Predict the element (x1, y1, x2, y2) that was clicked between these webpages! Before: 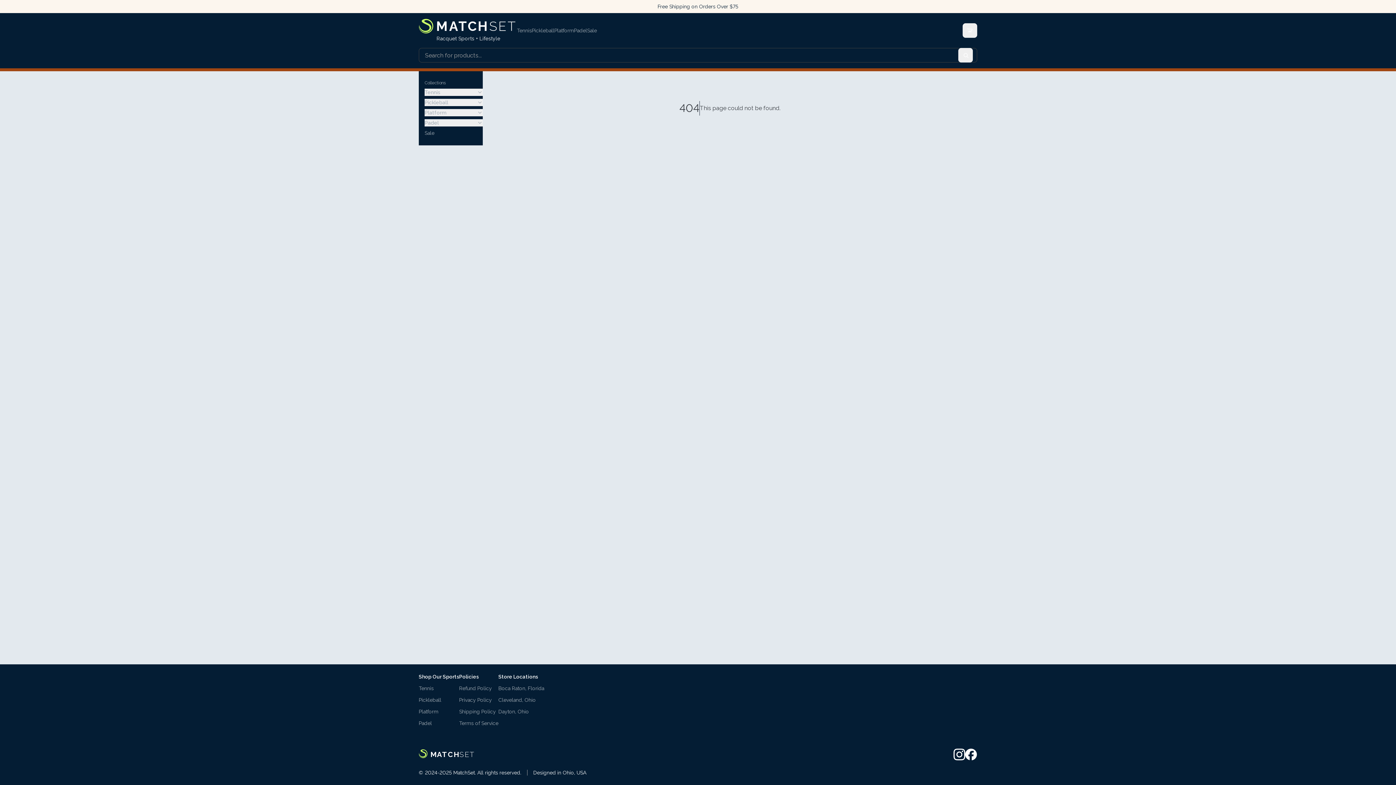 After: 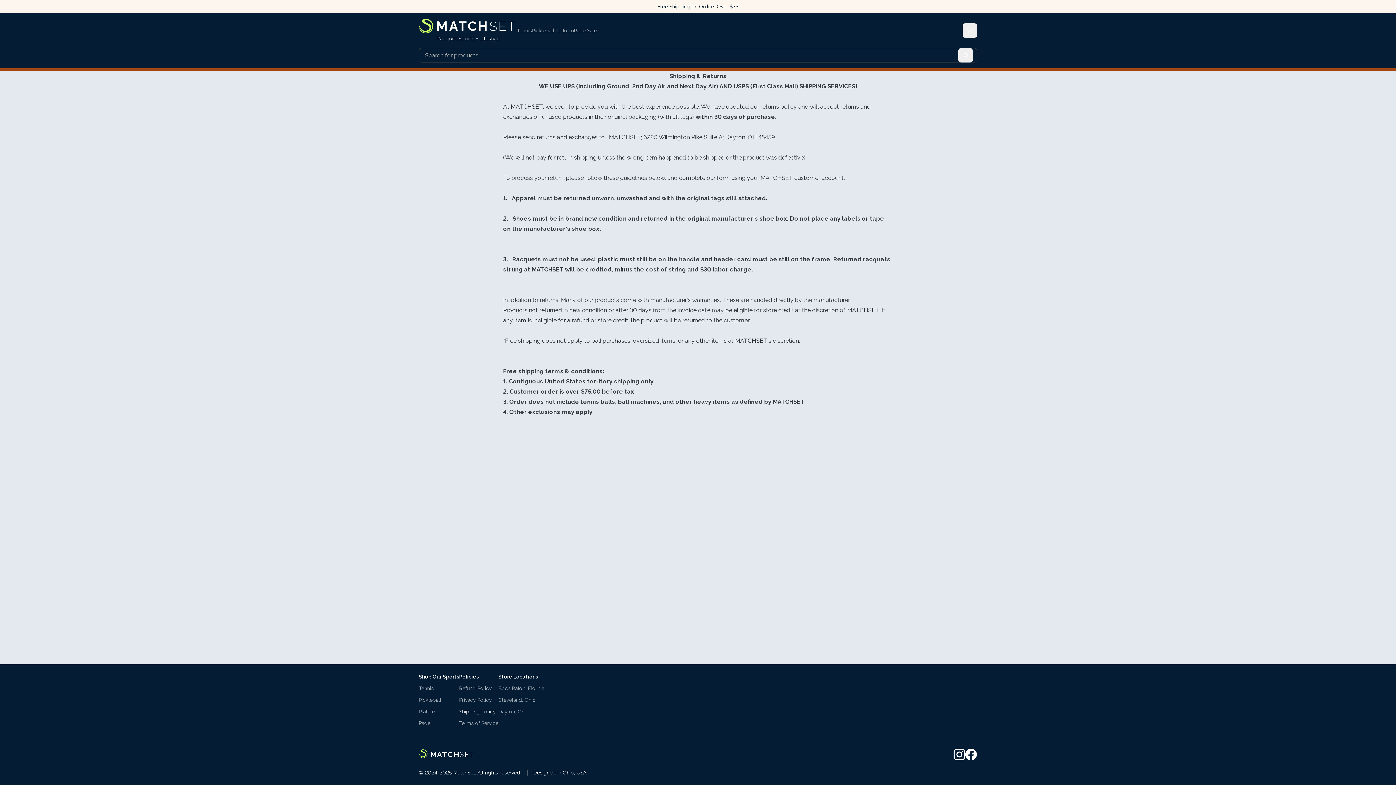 Action: bbox: (459, 708, 496, 715) label: Shipping Policy